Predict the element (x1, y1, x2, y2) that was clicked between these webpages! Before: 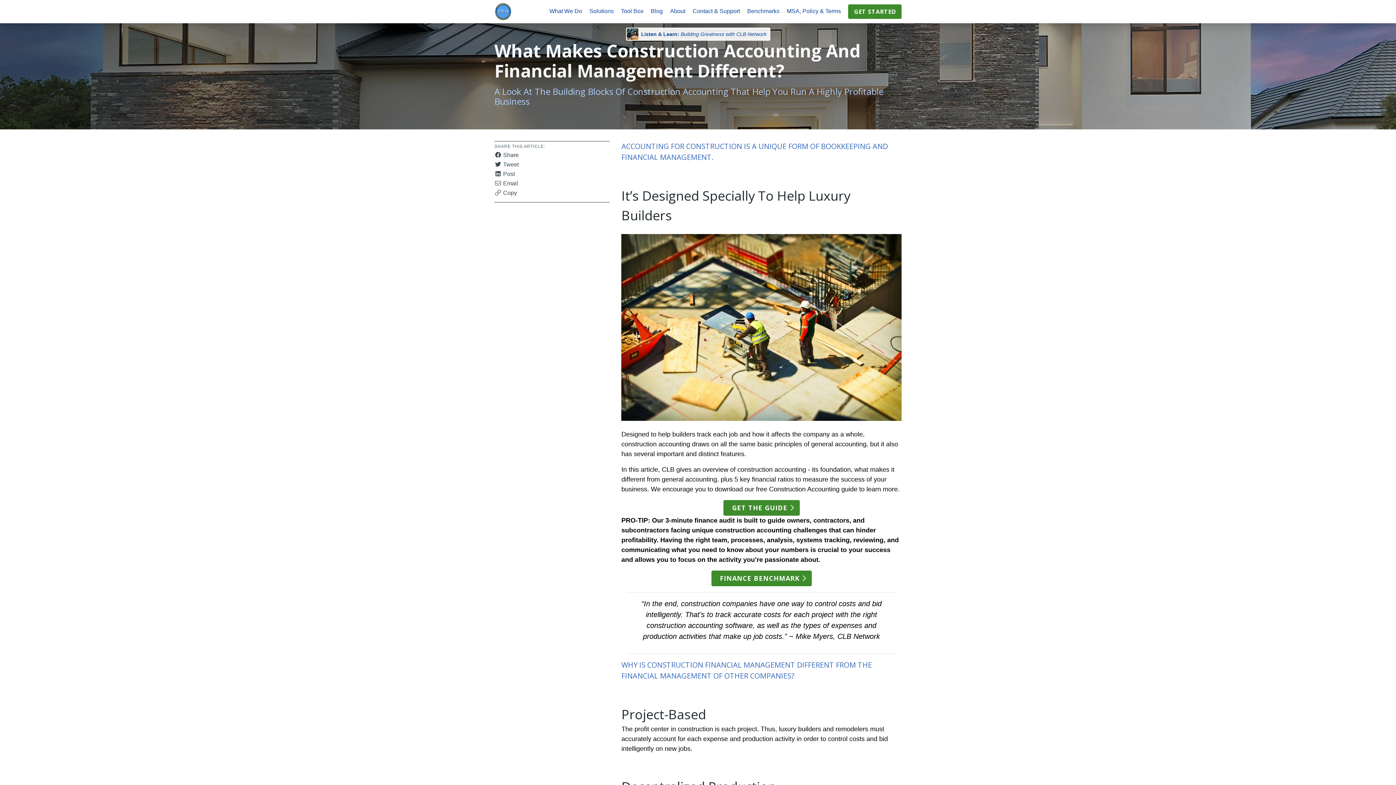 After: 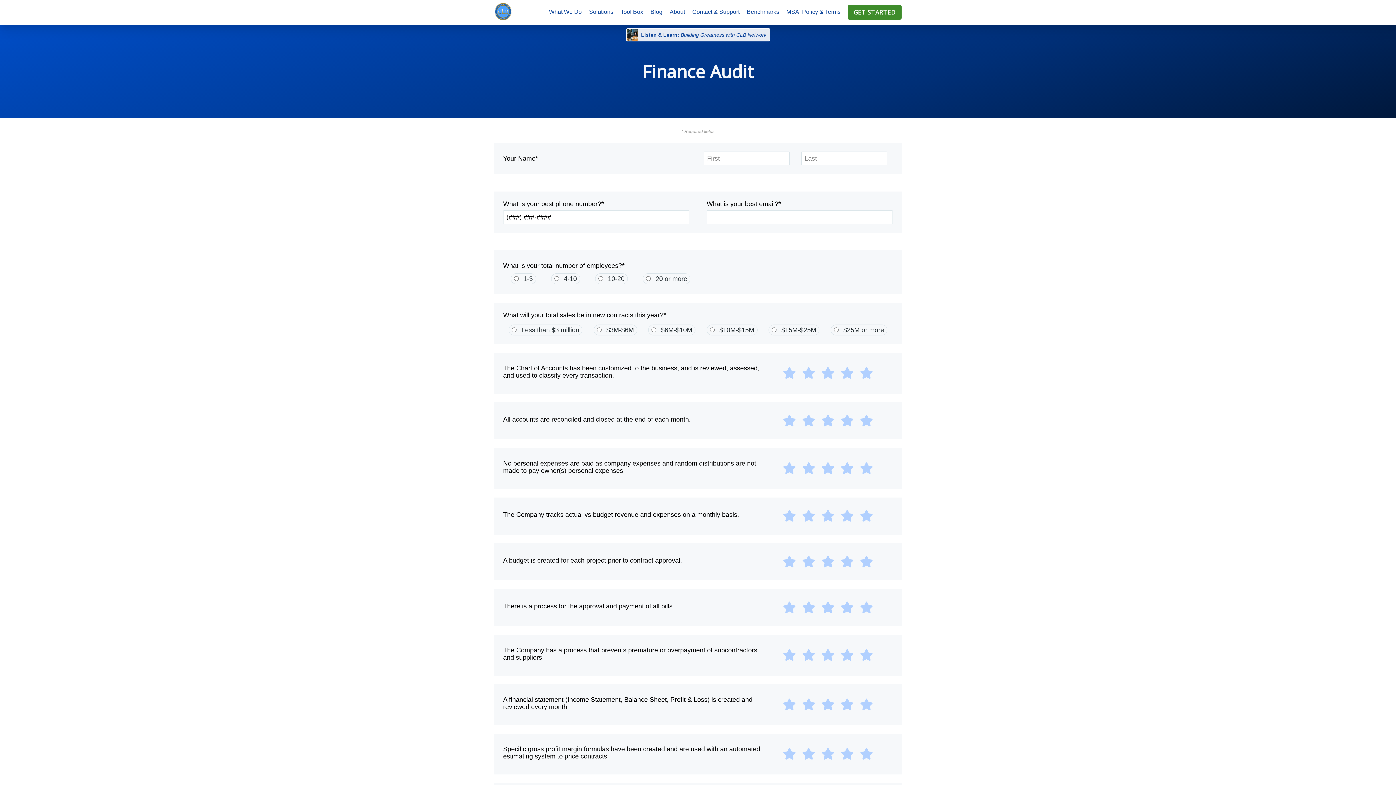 Action: bbox: (711, 570, 811, 586) label: FINANCE BENCHMARK